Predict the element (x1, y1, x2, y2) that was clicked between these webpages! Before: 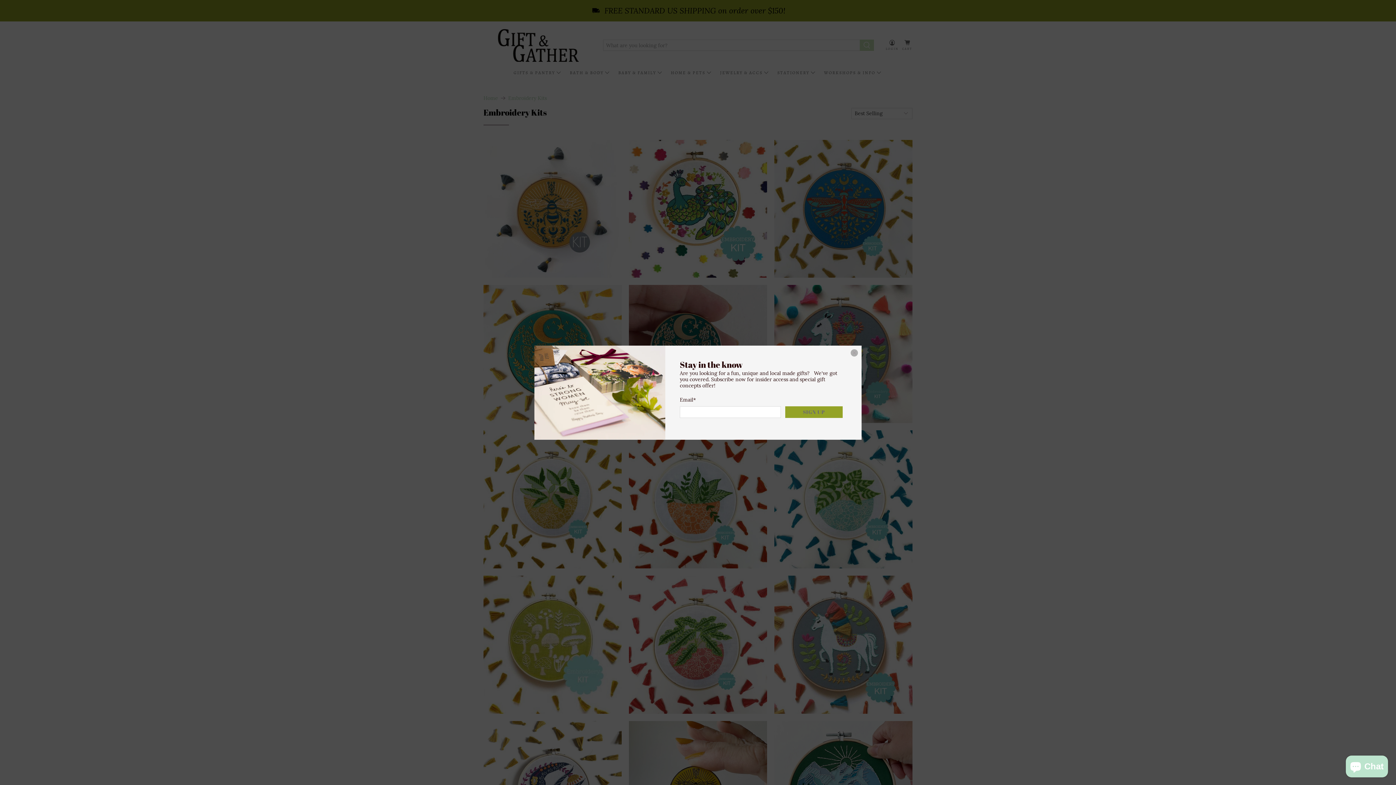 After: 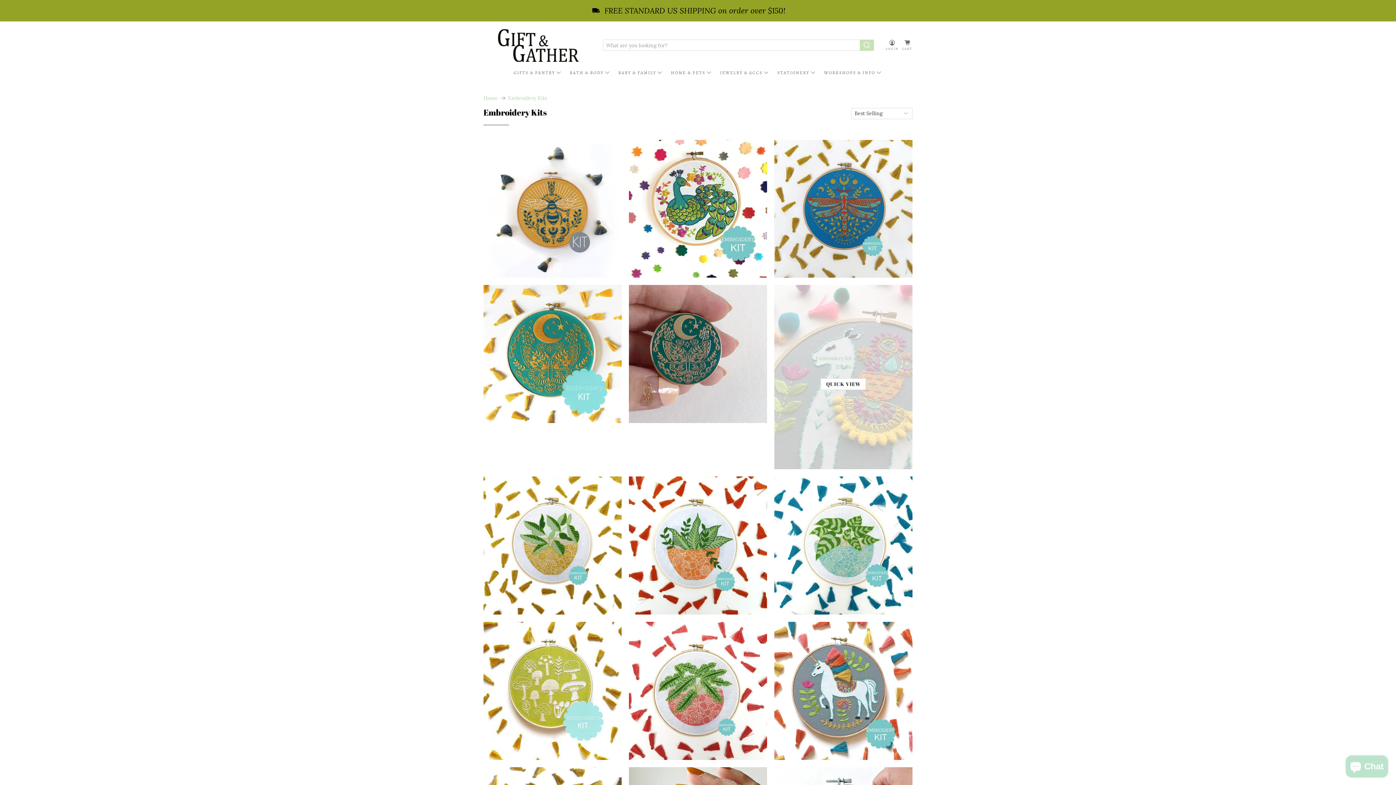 Action: label: close bbox: (850, 349, 858, 356)